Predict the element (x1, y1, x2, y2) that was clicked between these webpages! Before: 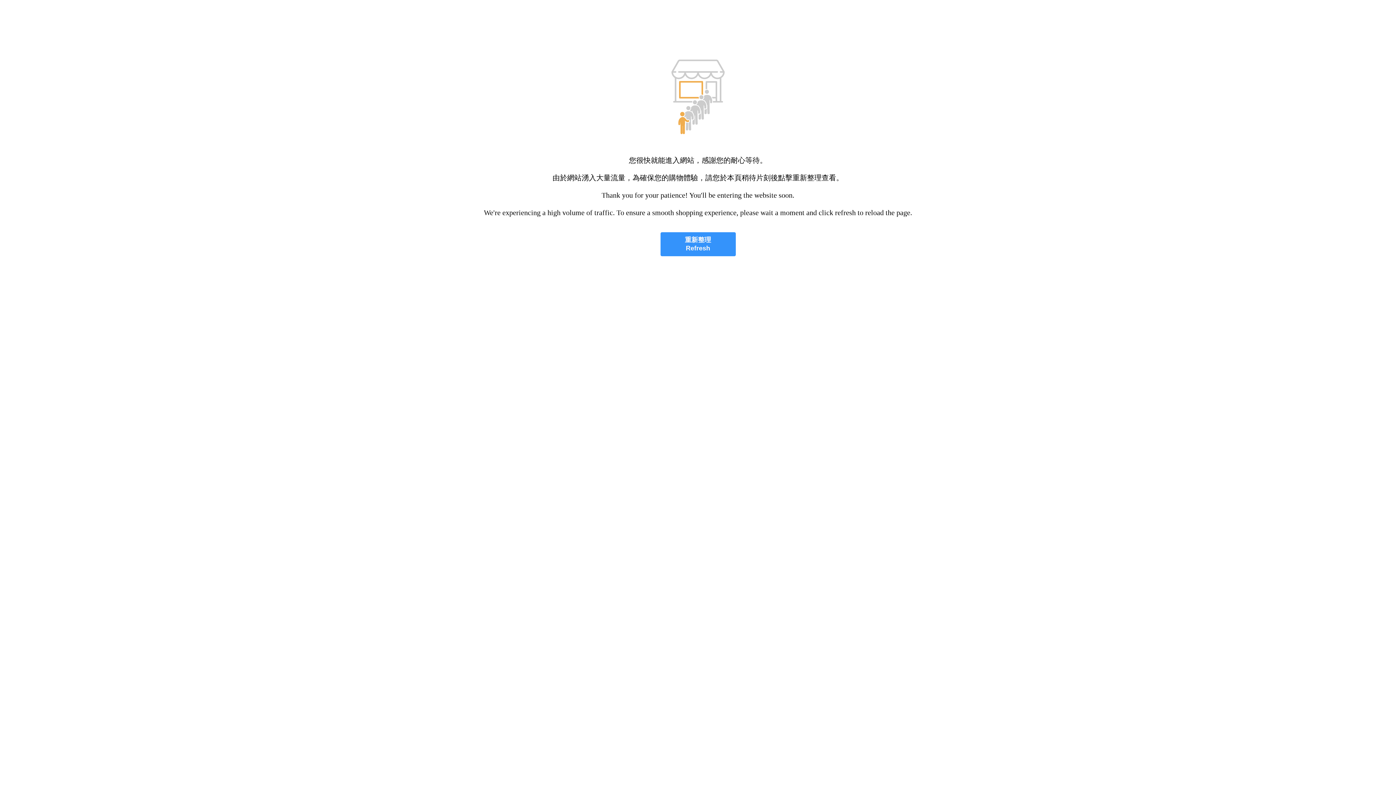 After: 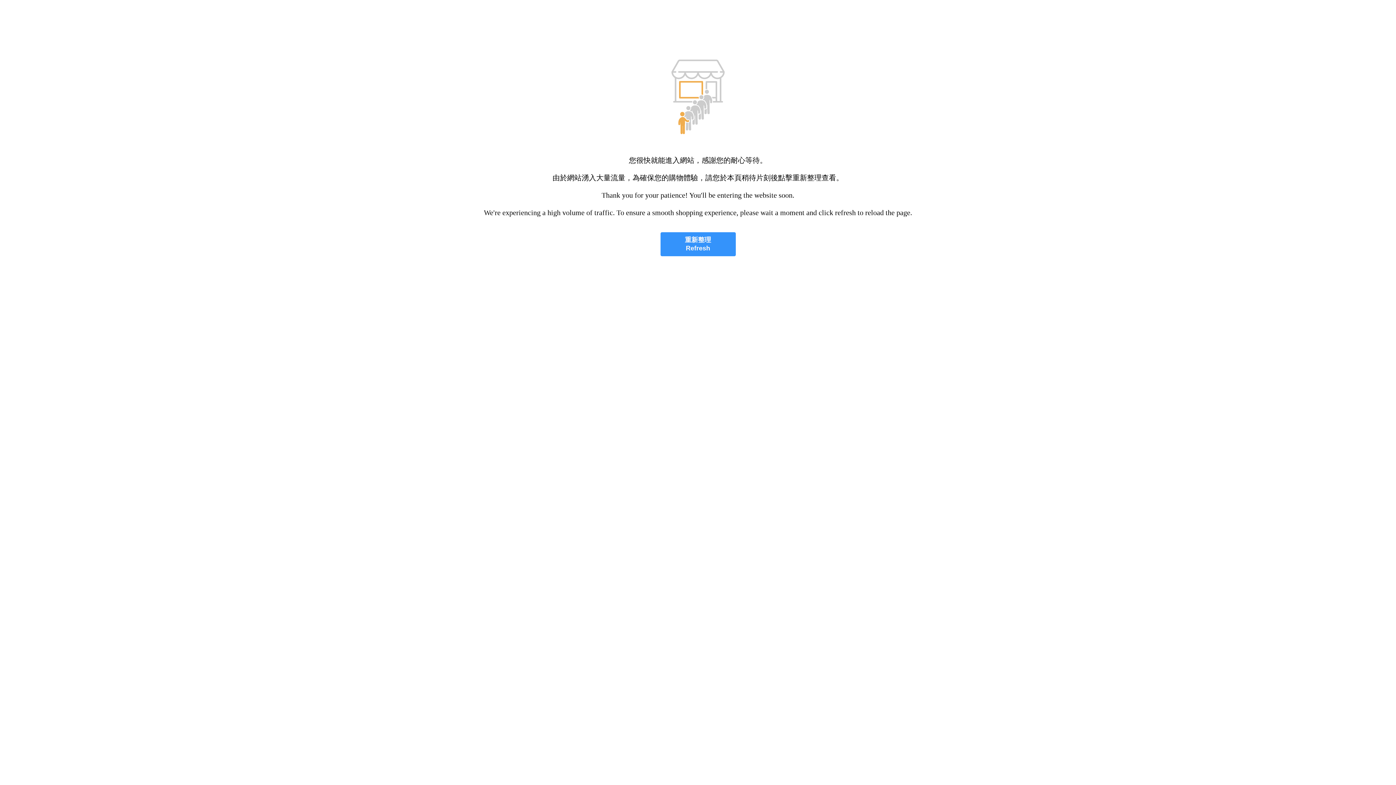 Action: bbox: (660, 232, 735, 256) label: 重新整理
Refresh